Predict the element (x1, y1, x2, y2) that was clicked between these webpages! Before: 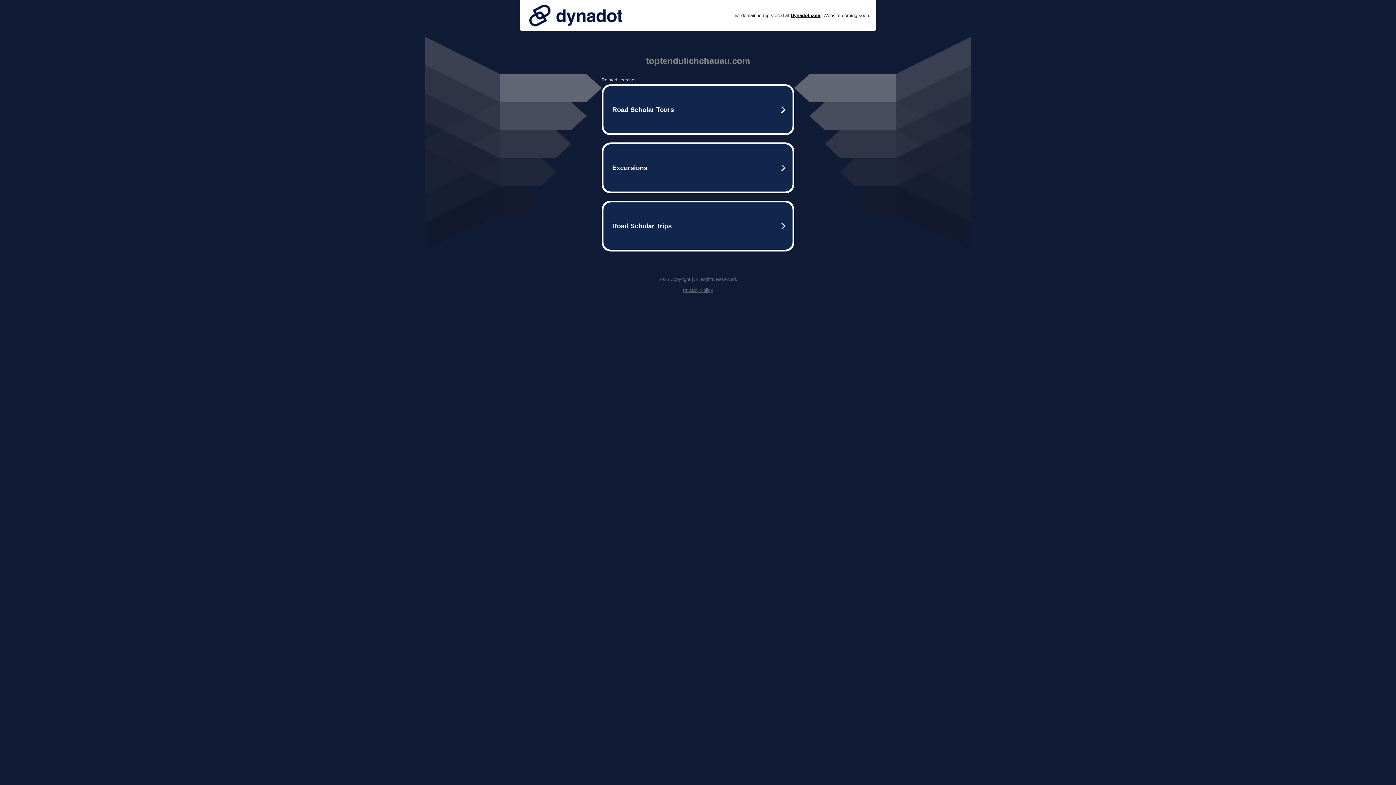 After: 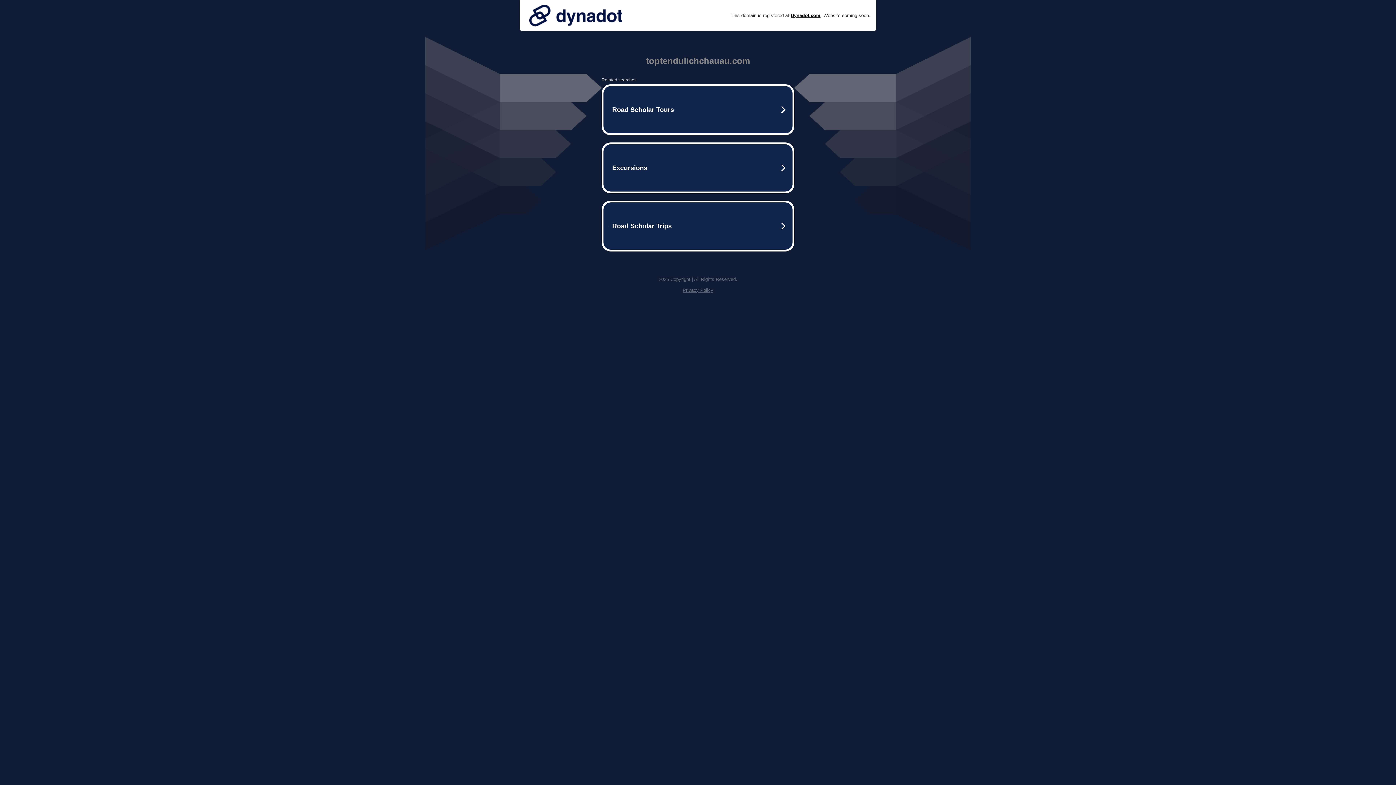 Action: bbox: (525, 0, 626, 30)